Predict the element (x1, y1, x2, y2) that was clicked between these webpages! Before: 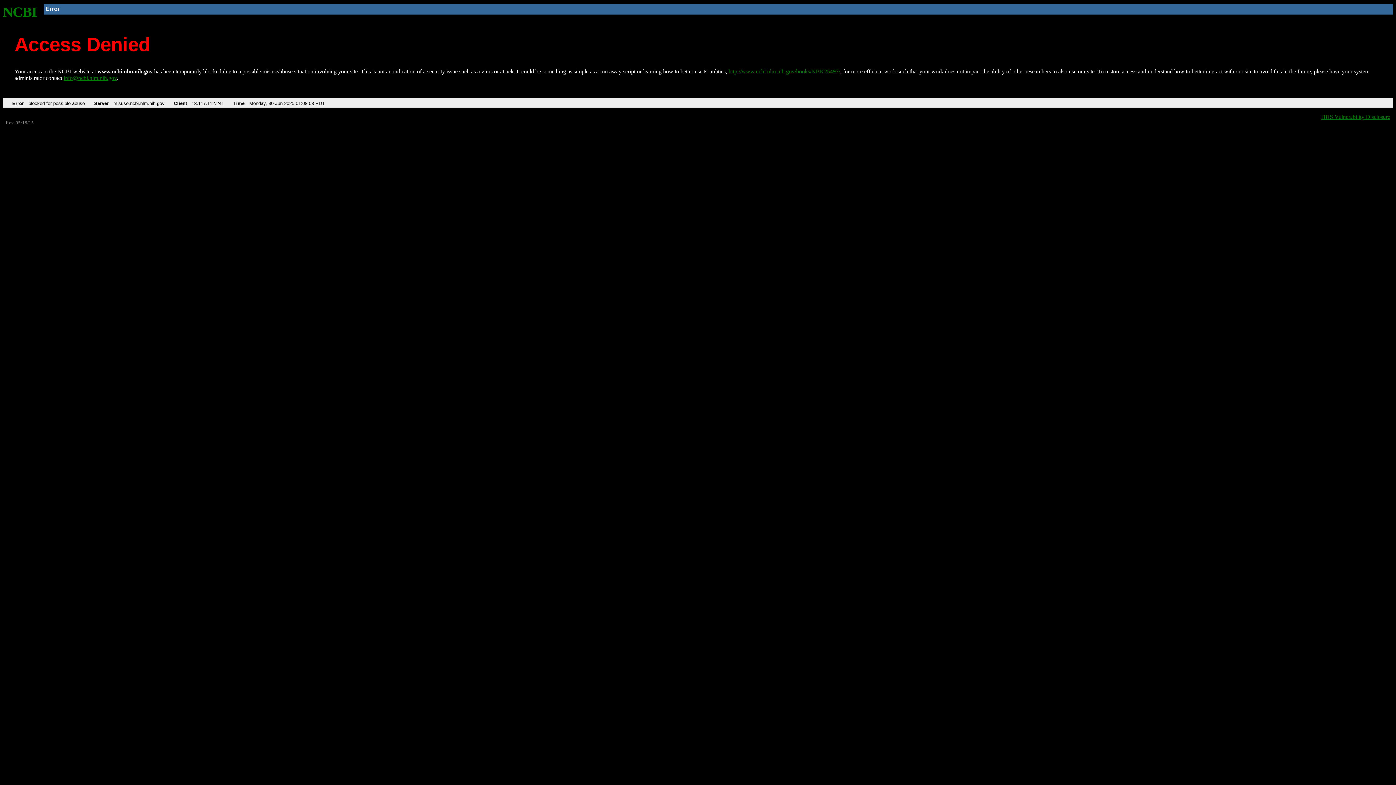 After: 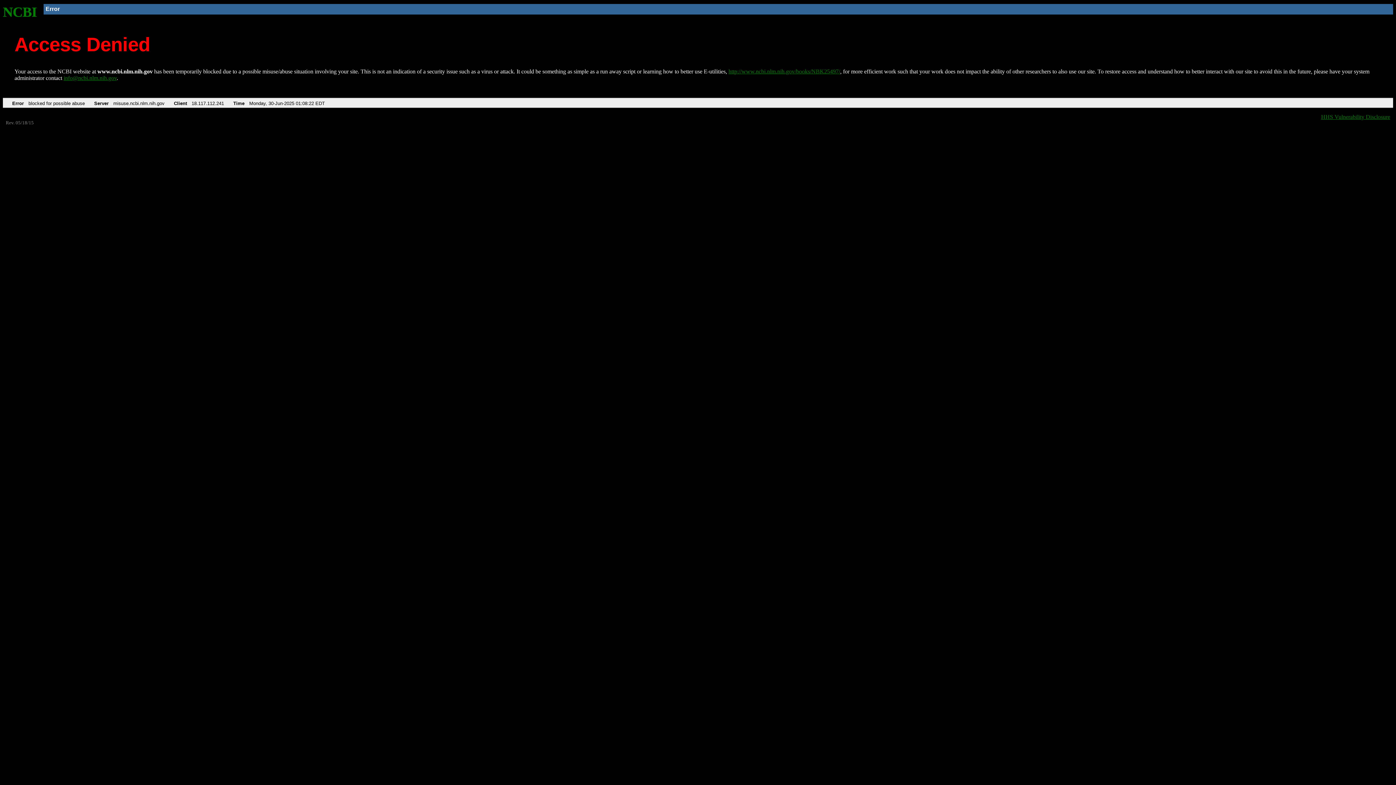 Action: bbox: (2, 4, 37, 19) label: NCBI